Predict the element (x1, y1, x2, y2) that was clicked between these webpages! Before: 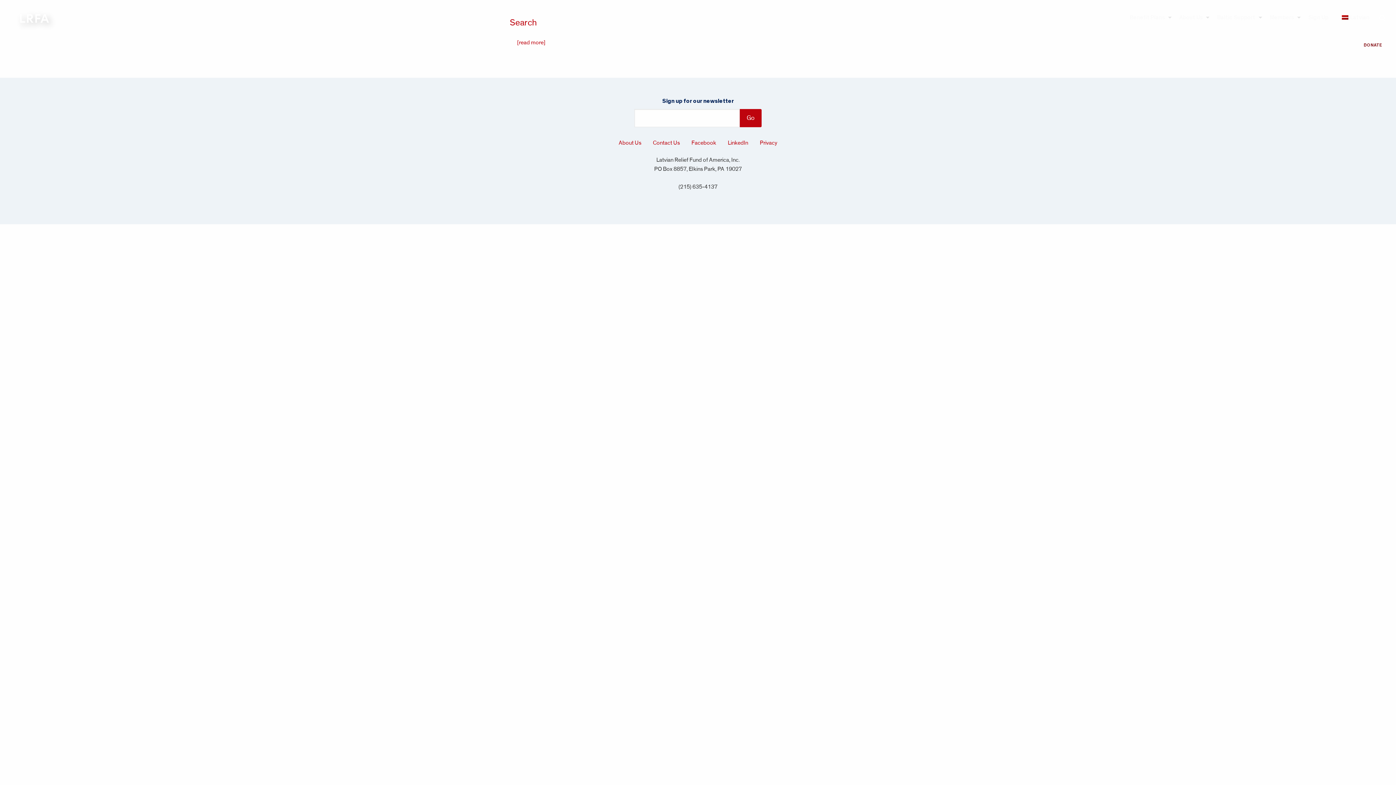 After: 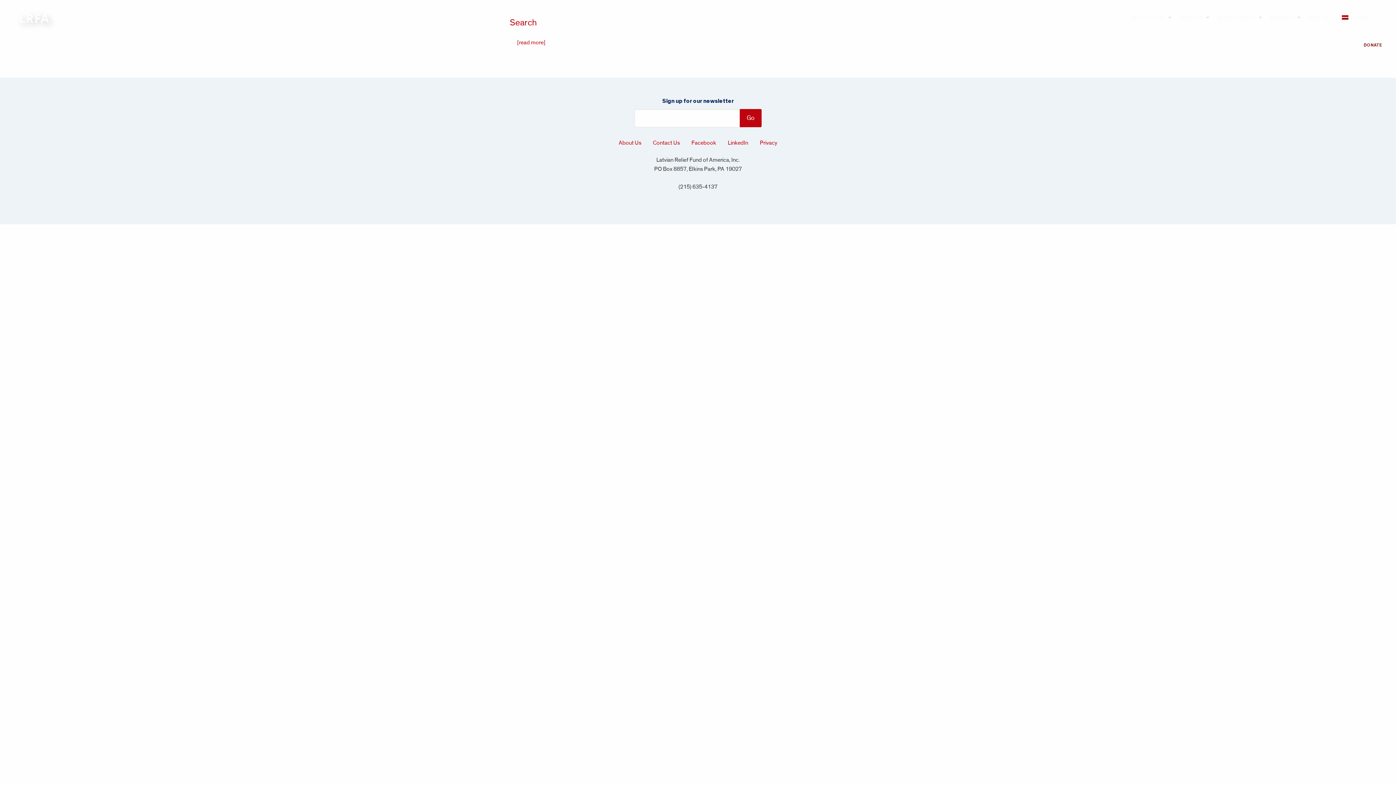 Action: bbox: (517, 38, 545, 46) label: [read more]